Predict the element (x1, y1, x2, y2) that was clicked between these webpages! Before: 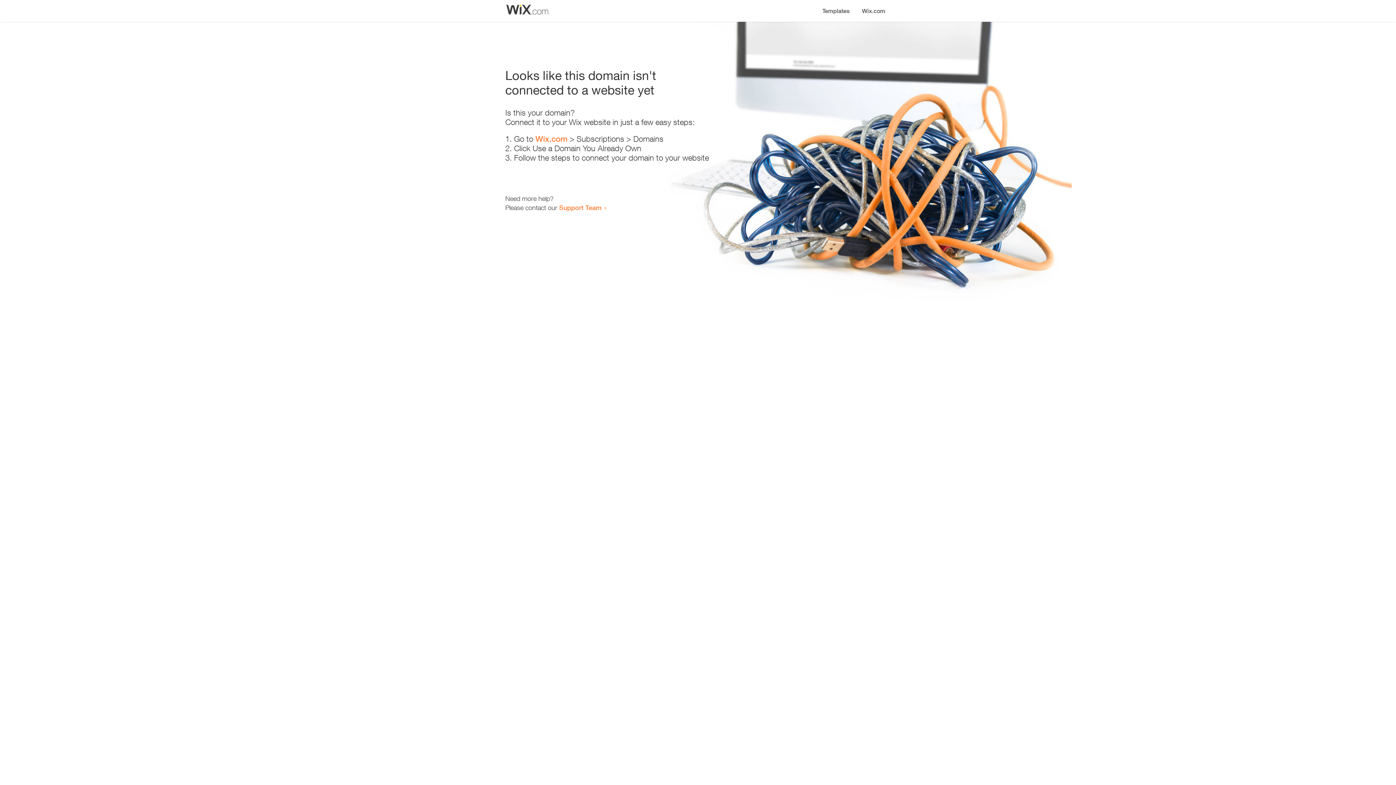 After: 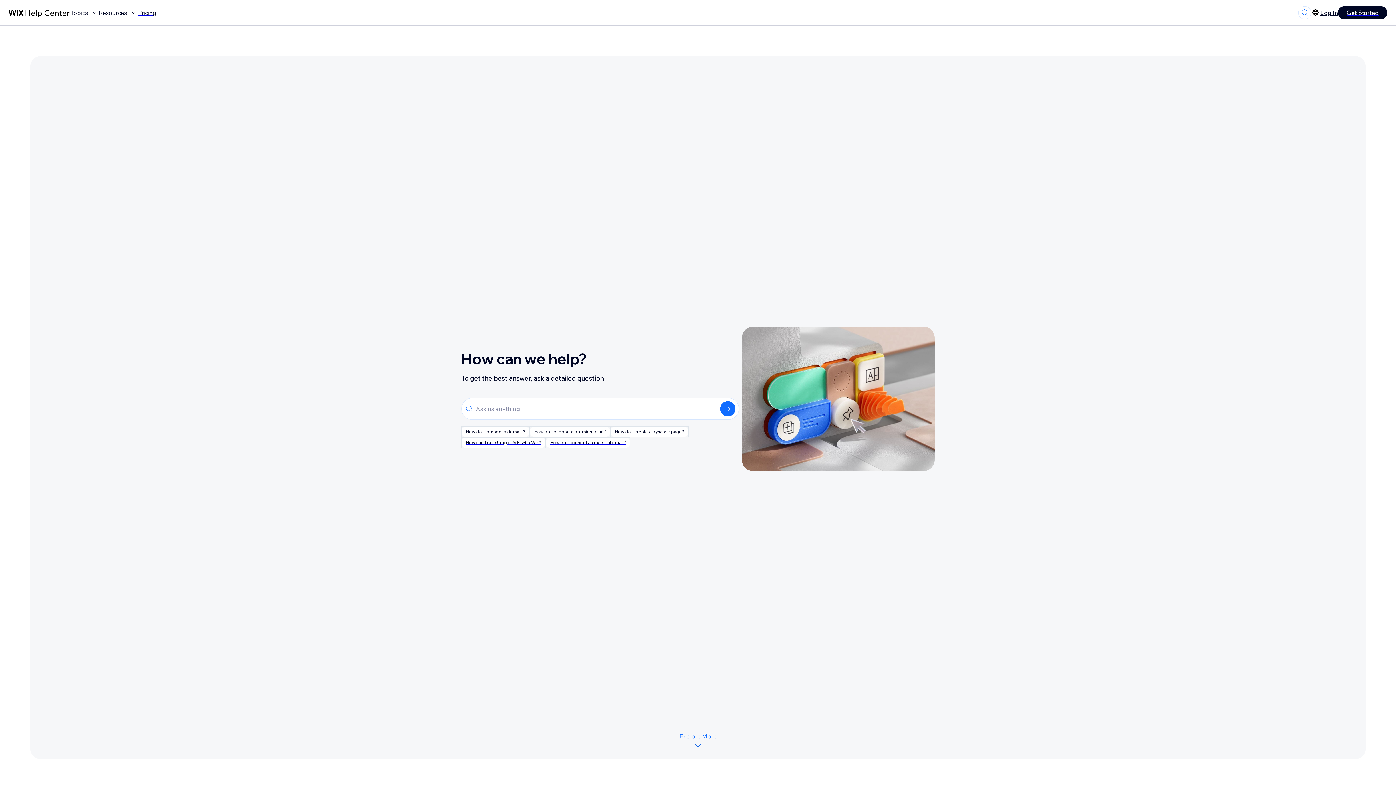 Action: bbox: (559, 203, 601, 211) label: Support Team